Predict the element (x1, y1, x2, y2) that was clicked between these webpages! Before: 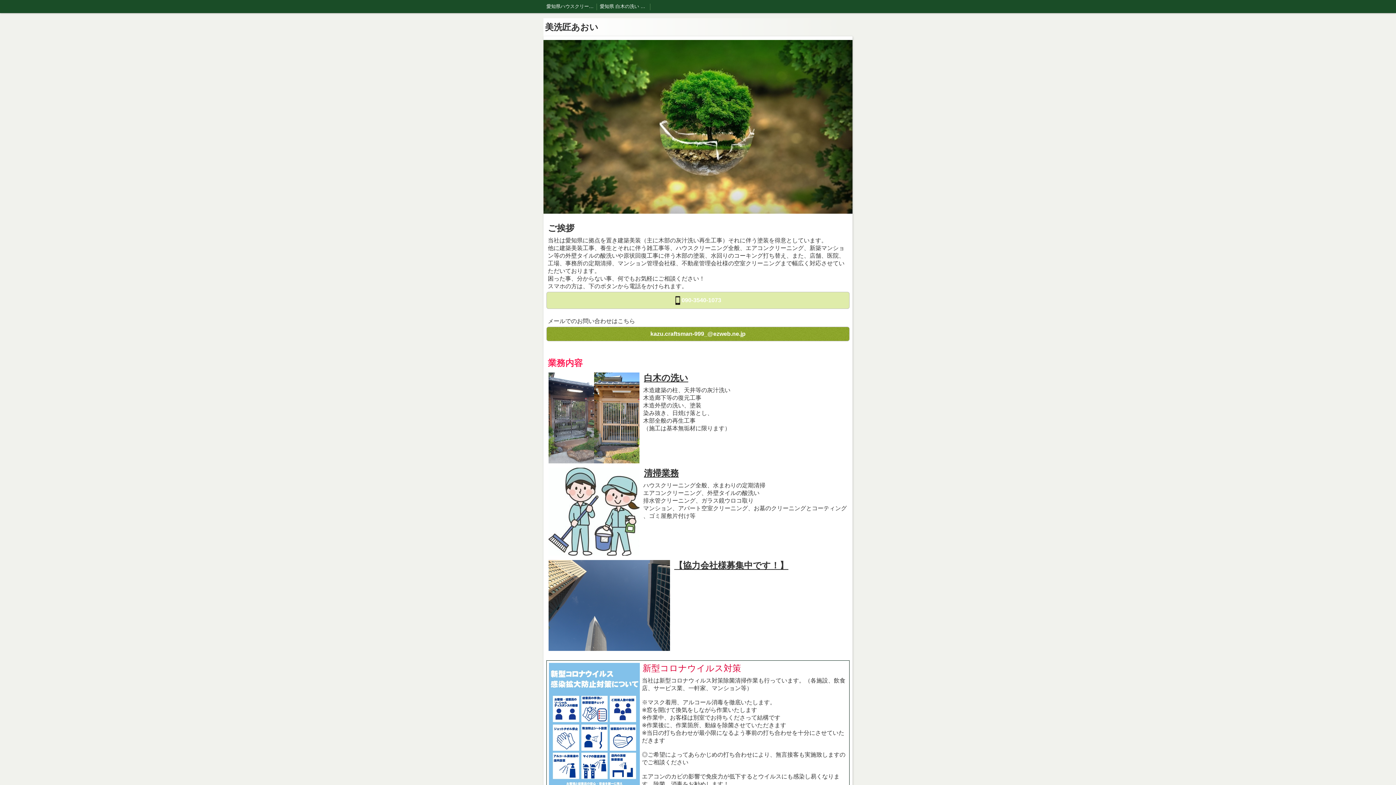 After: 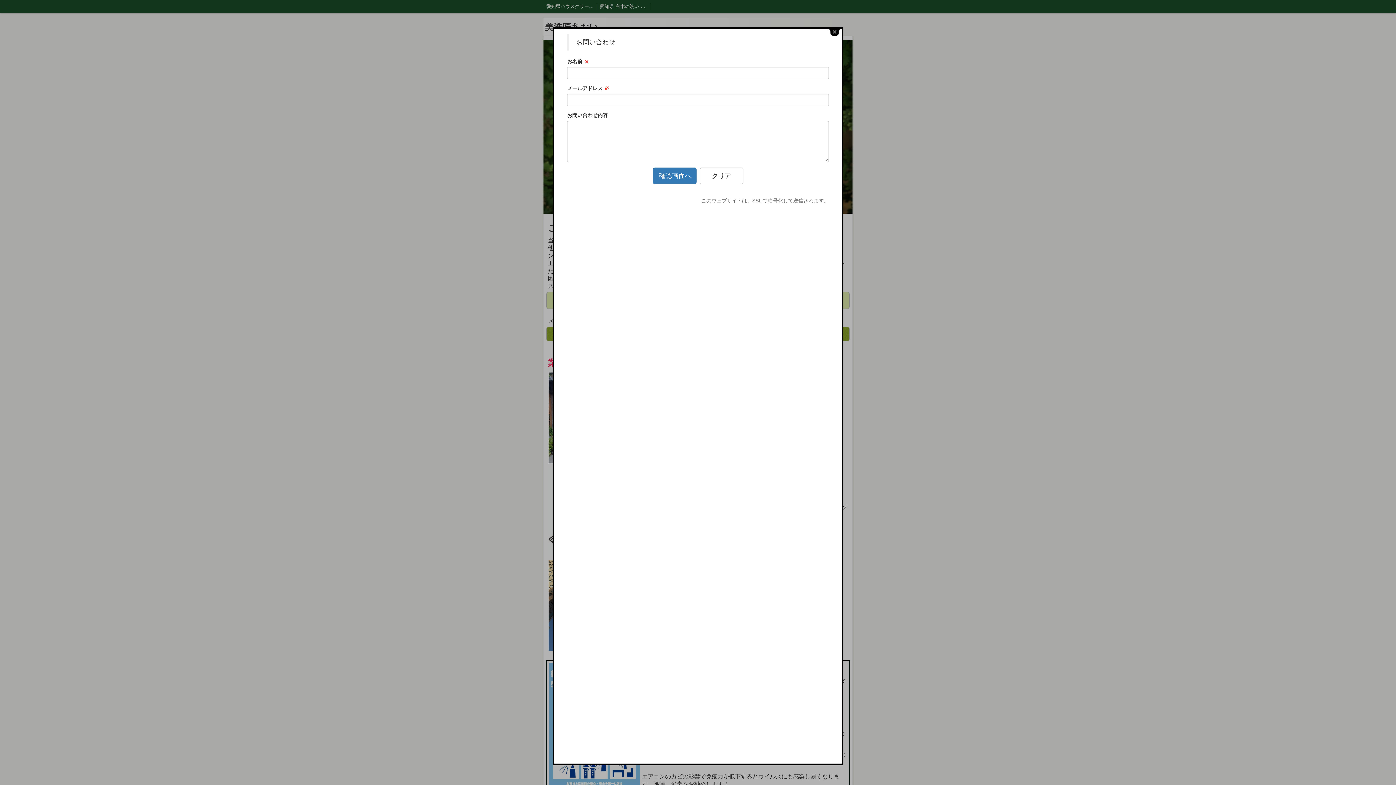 Action: label: kazu.craftsman-999_@ezweb.ne.jp bbox: (546, 326, 849, 341)